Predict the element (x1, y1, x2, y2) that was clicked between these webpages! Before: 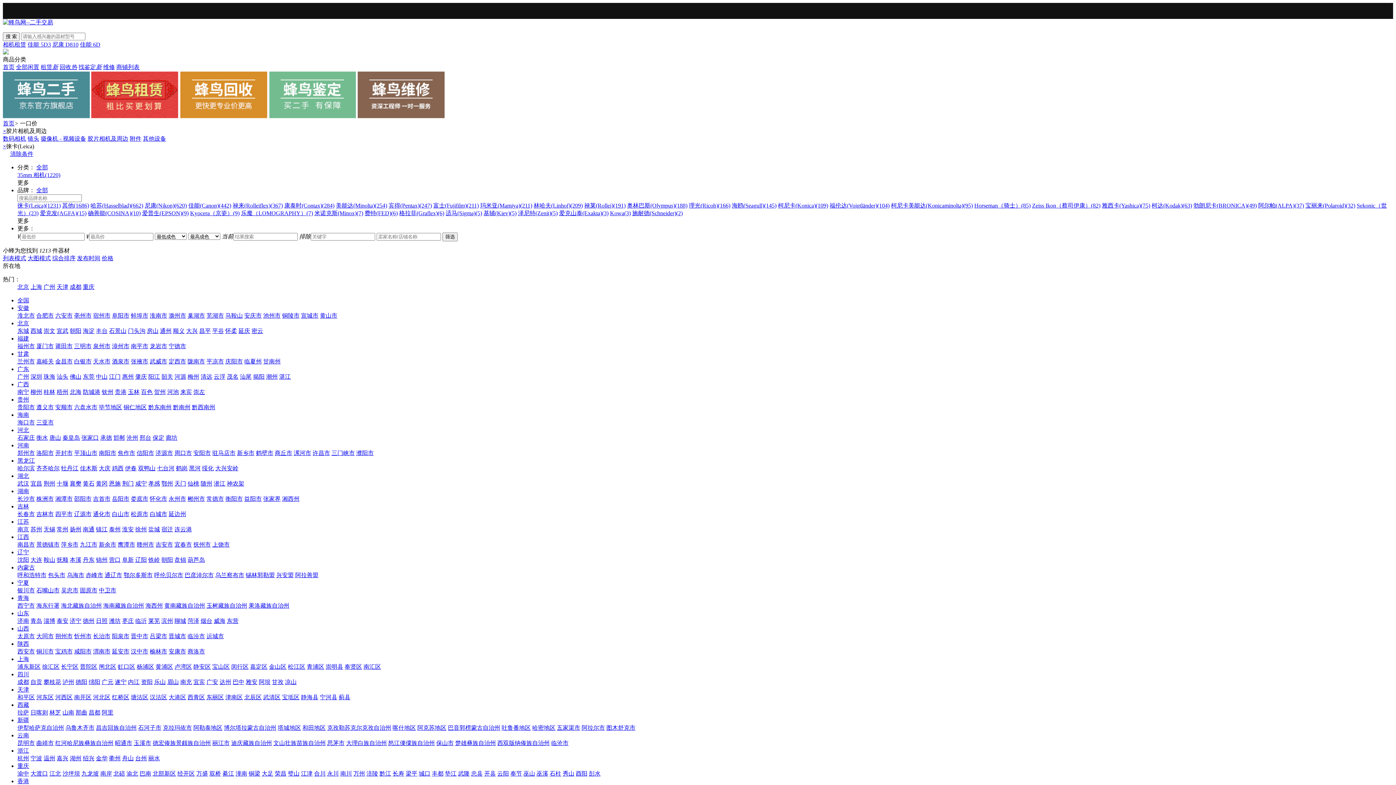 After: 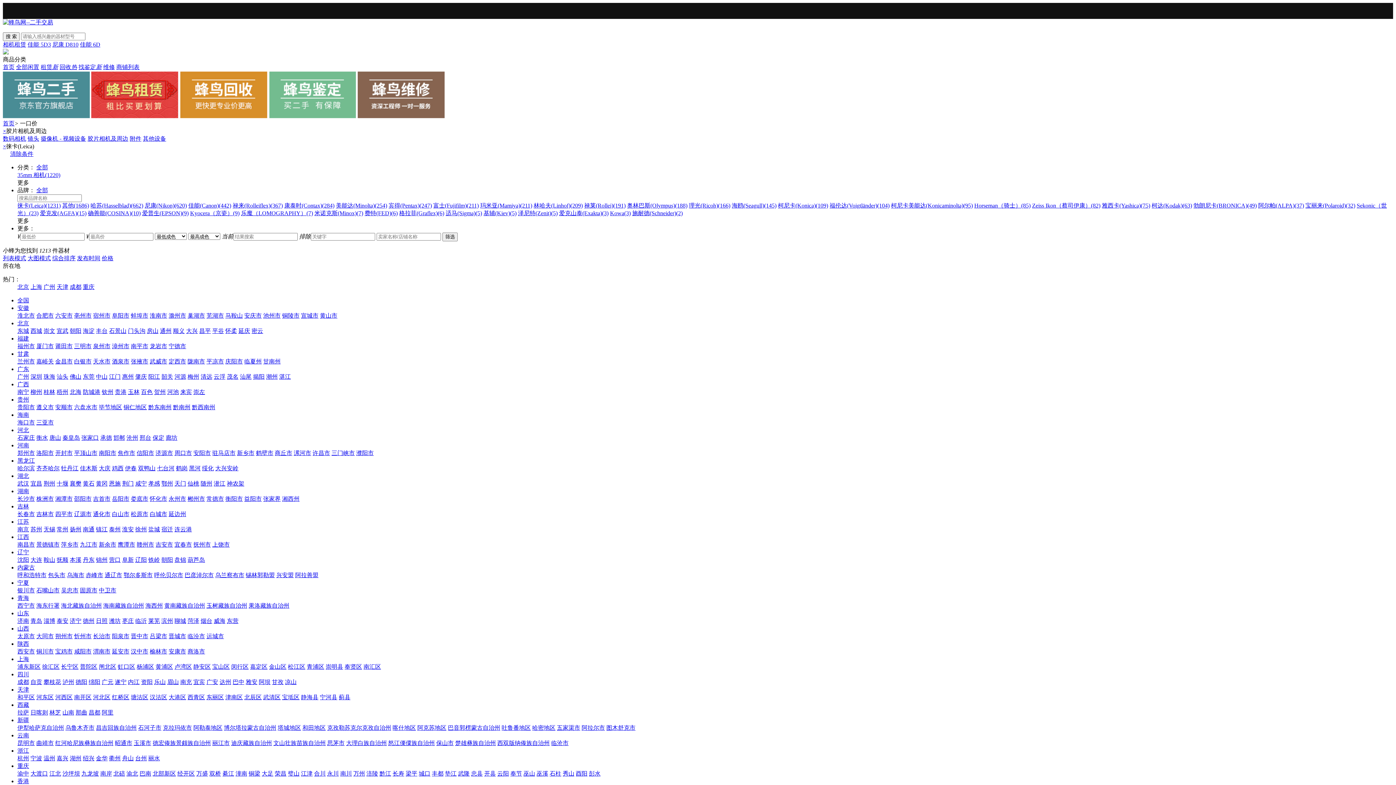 Action: label: 佳能 5D3 bbox: (27, 41, 50, 47)